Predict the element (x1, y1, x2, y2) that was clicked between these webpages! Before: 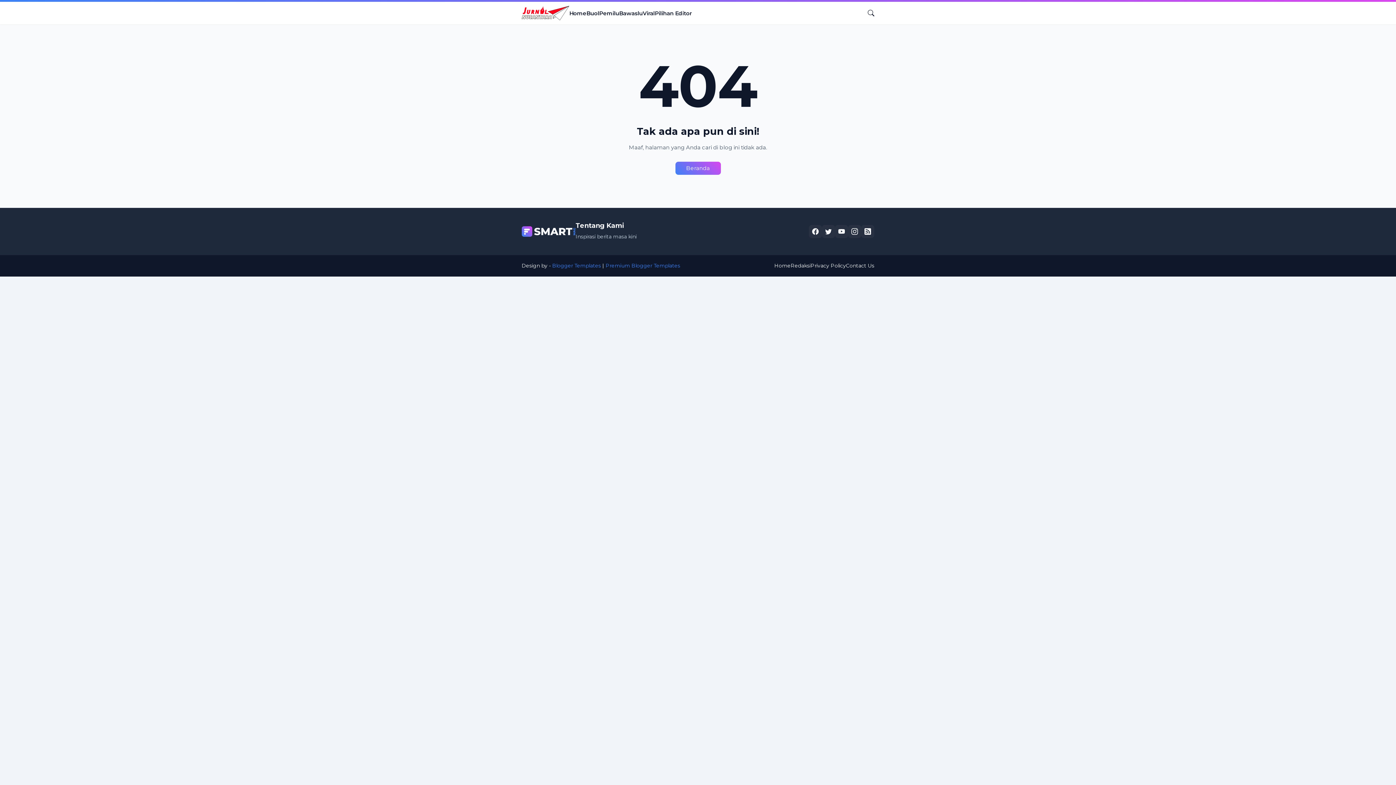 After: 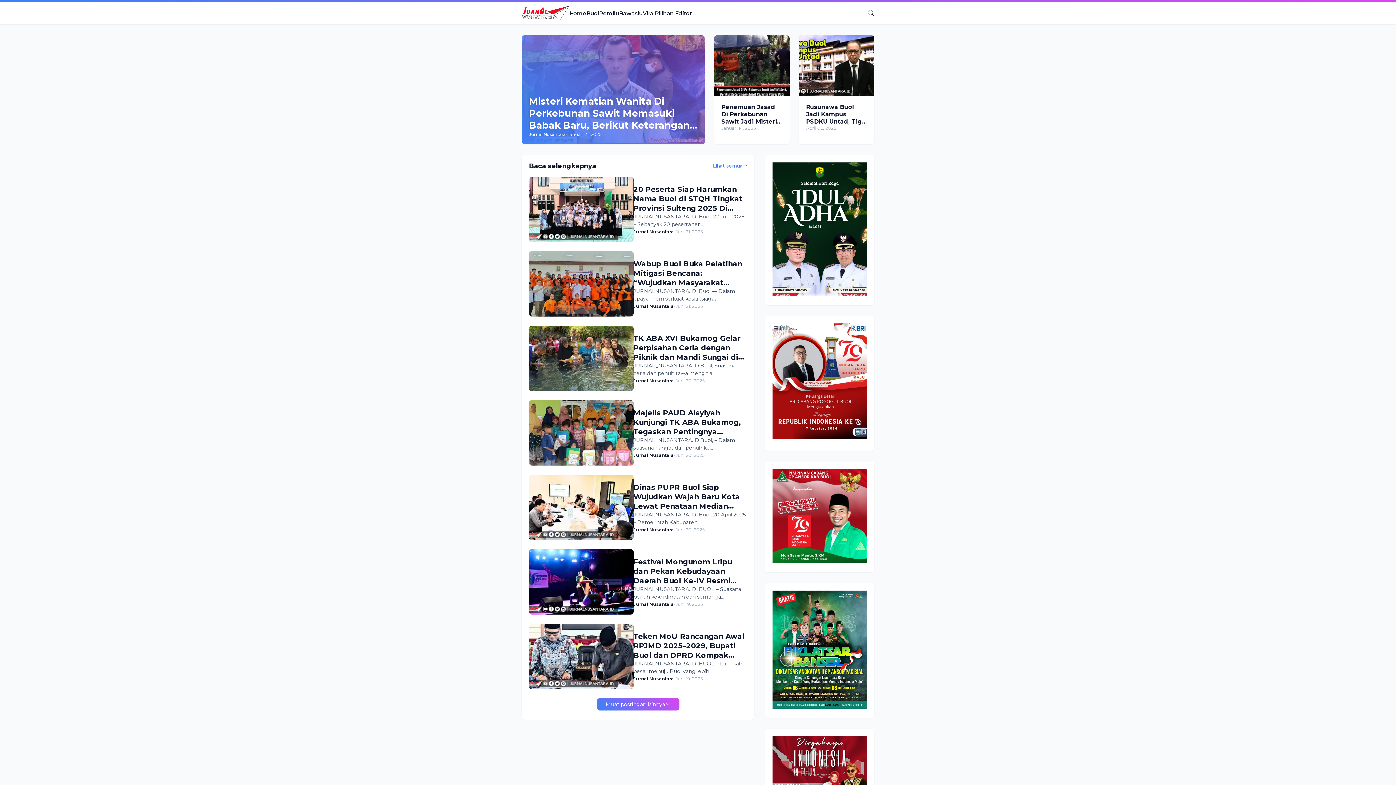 Action: bbox: (521, 224, 575, 238)